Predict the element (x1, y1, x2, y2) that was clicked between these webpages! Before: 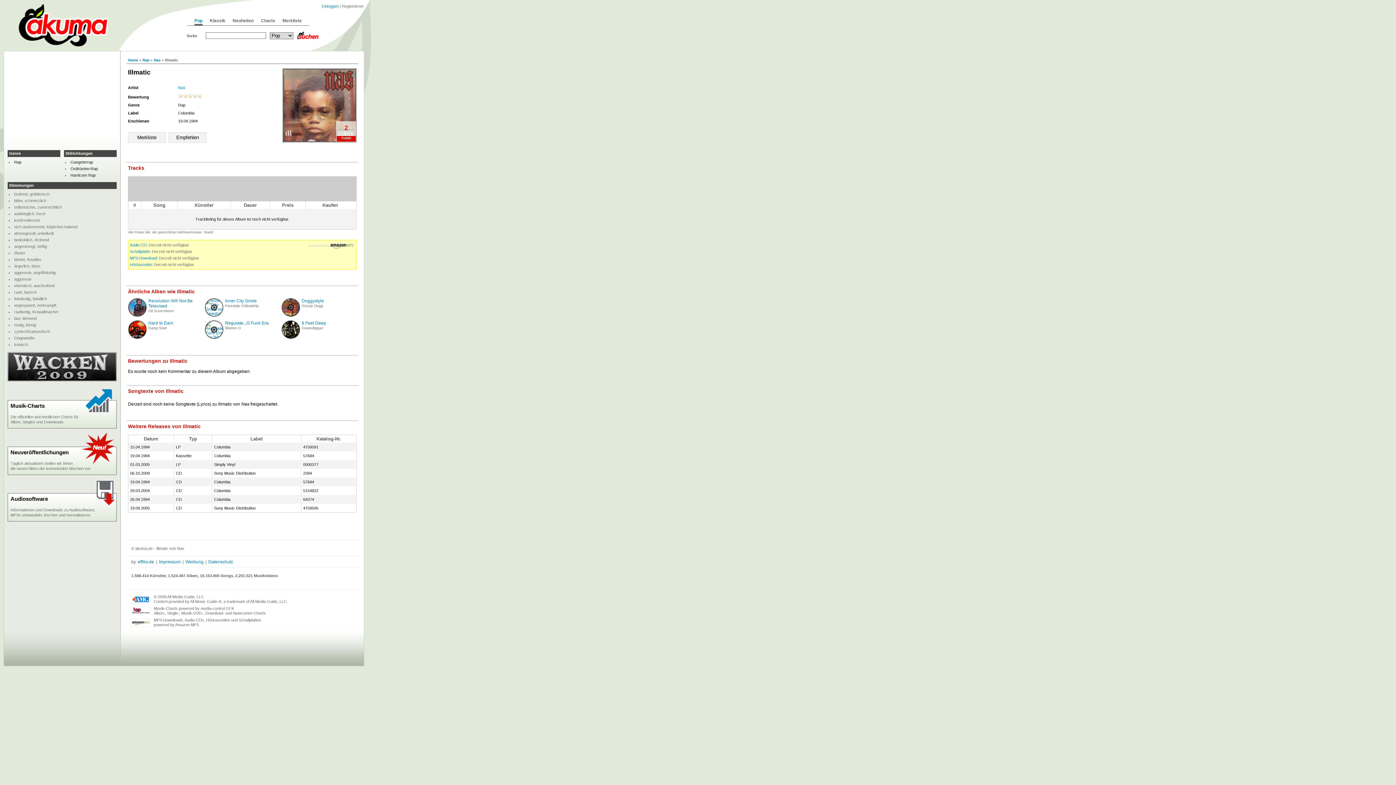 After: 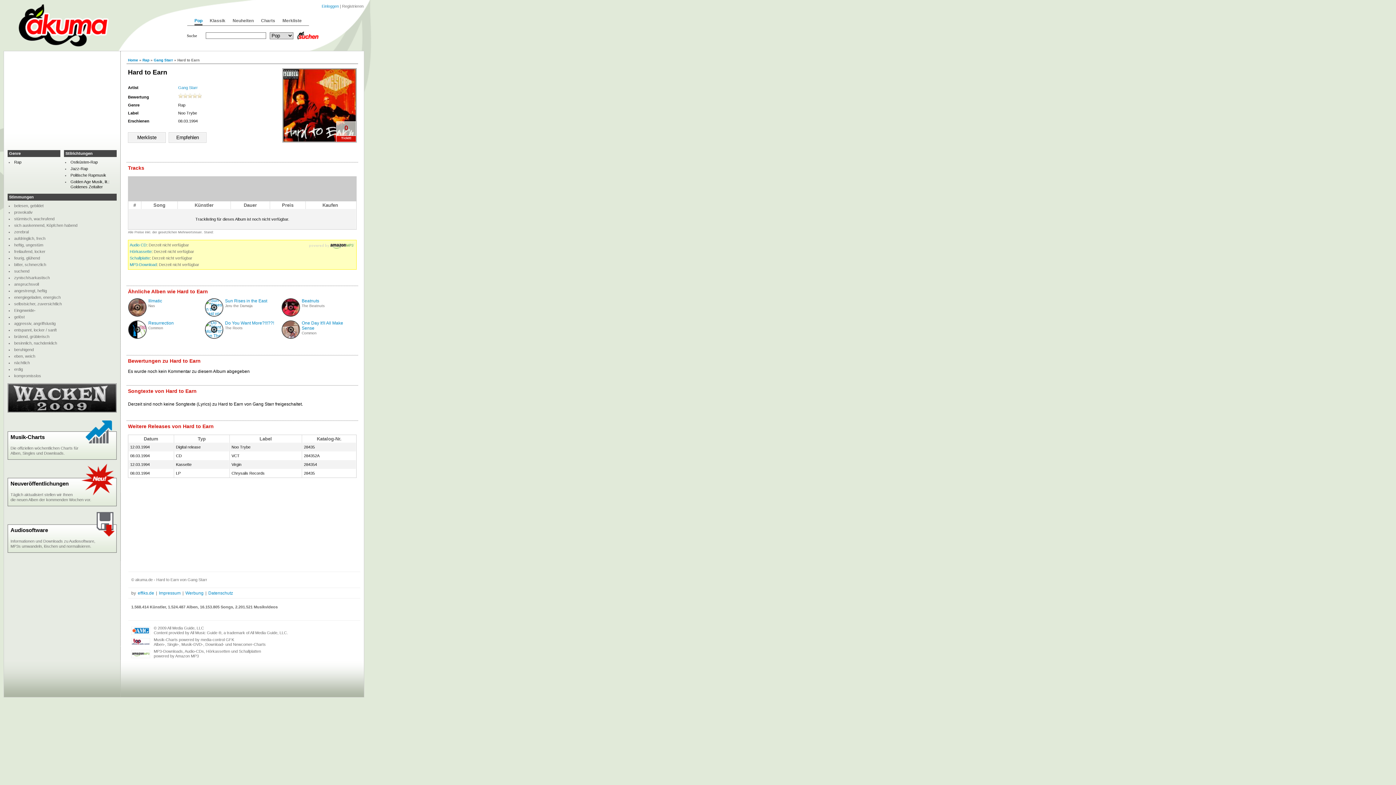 Action: bbox: (148, 320, 173, 326) label: Hard to Earn